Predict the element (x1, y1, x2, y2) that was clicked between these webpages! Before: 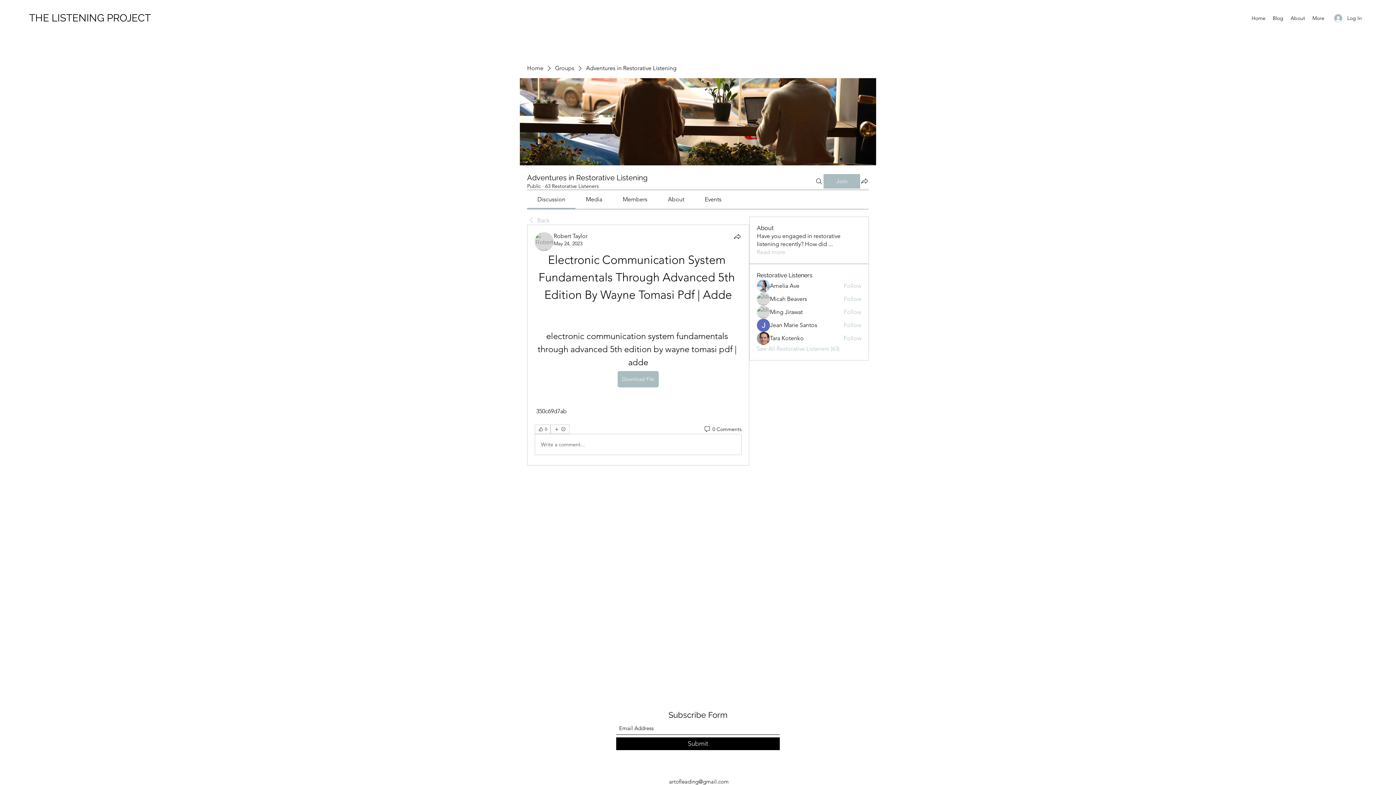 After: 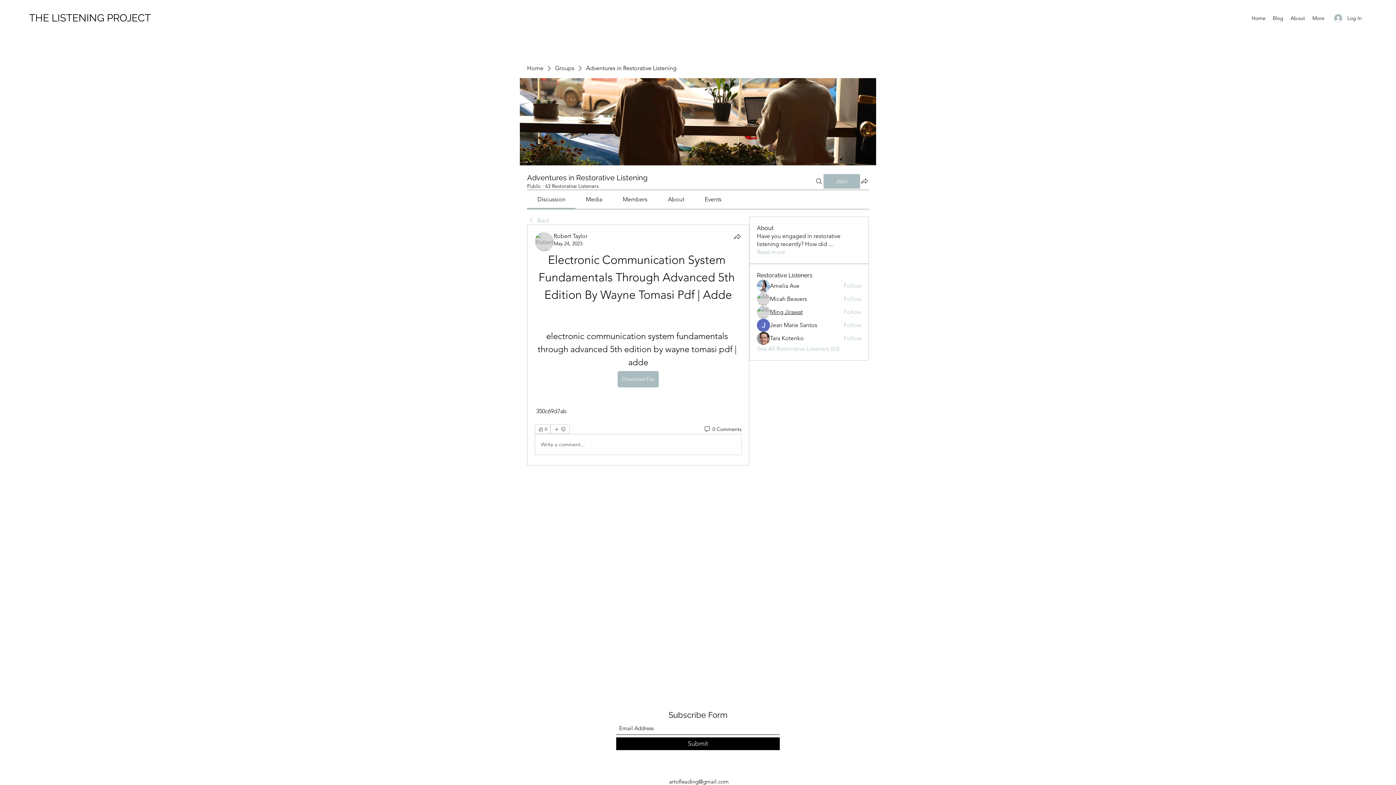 Action: bbox: (770, 308, 802, 316) label: Ming Jirawat